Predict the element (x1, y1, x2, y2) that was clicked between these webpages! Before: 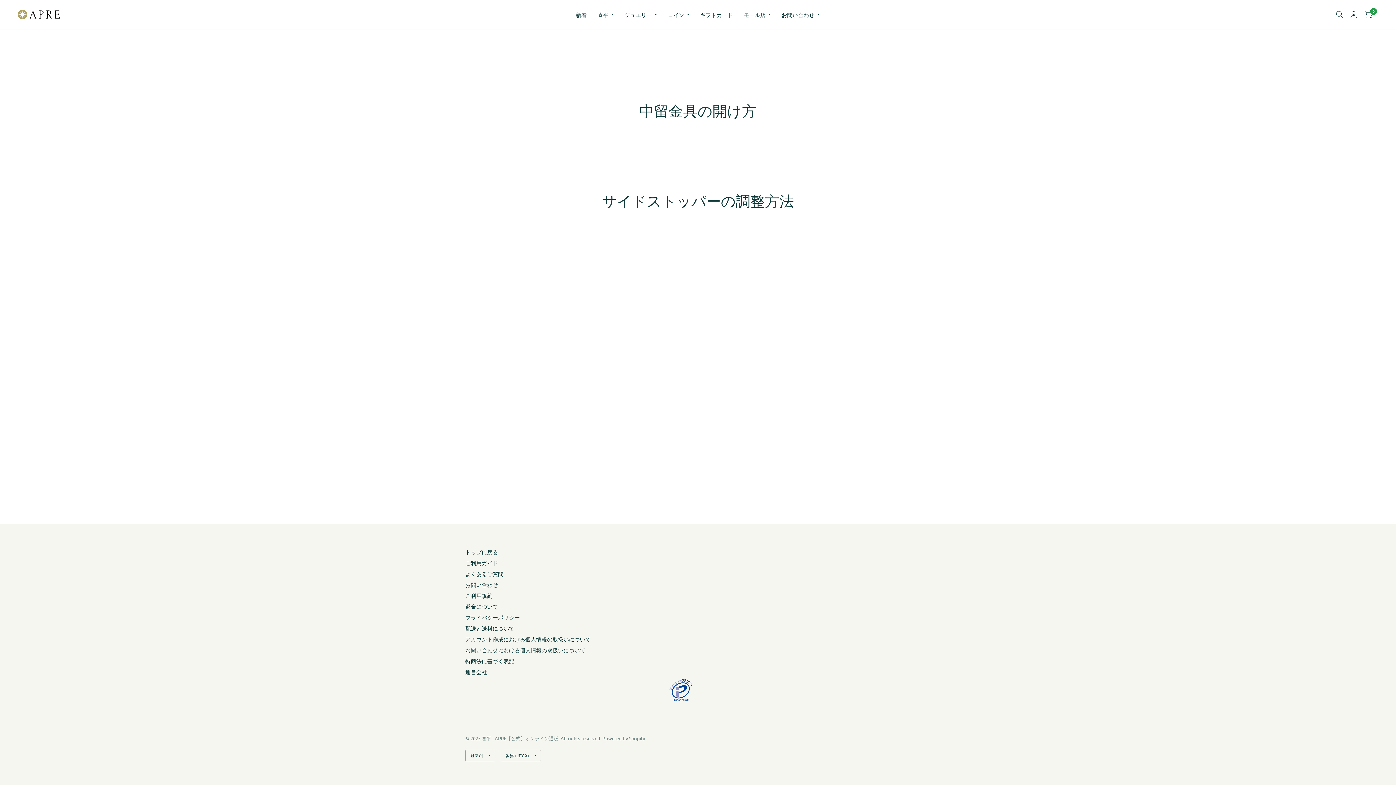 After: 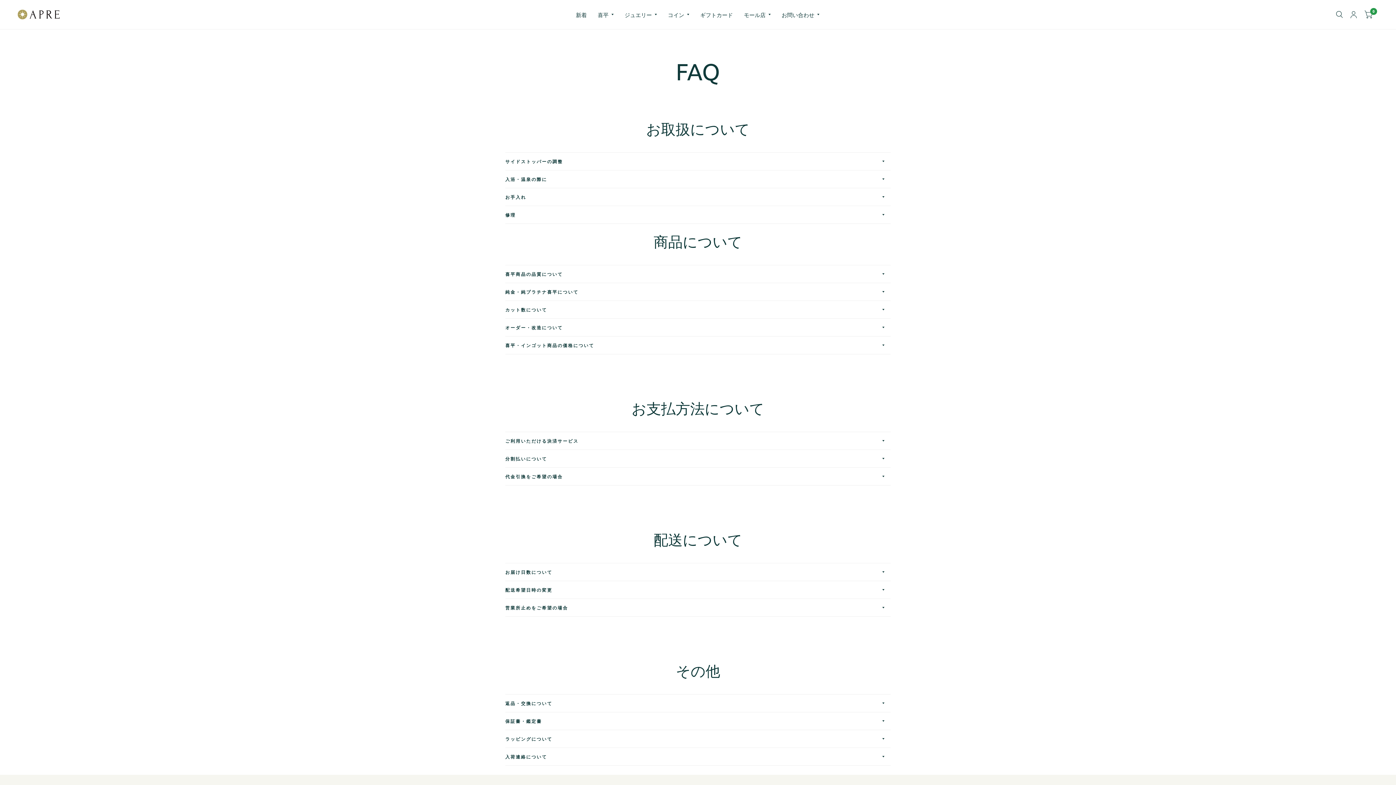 Action: bbox: (465, 570, 503, 577) label: よくあるご質問